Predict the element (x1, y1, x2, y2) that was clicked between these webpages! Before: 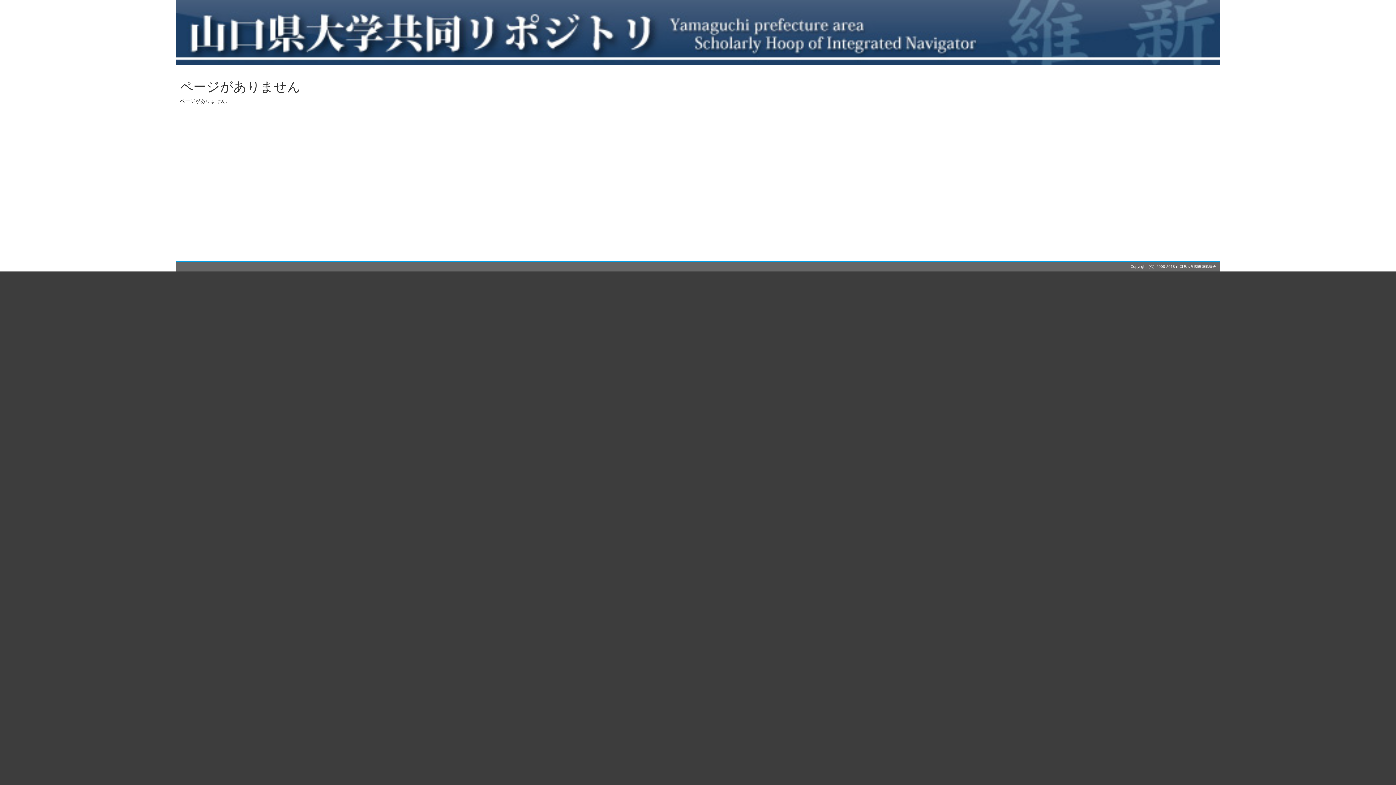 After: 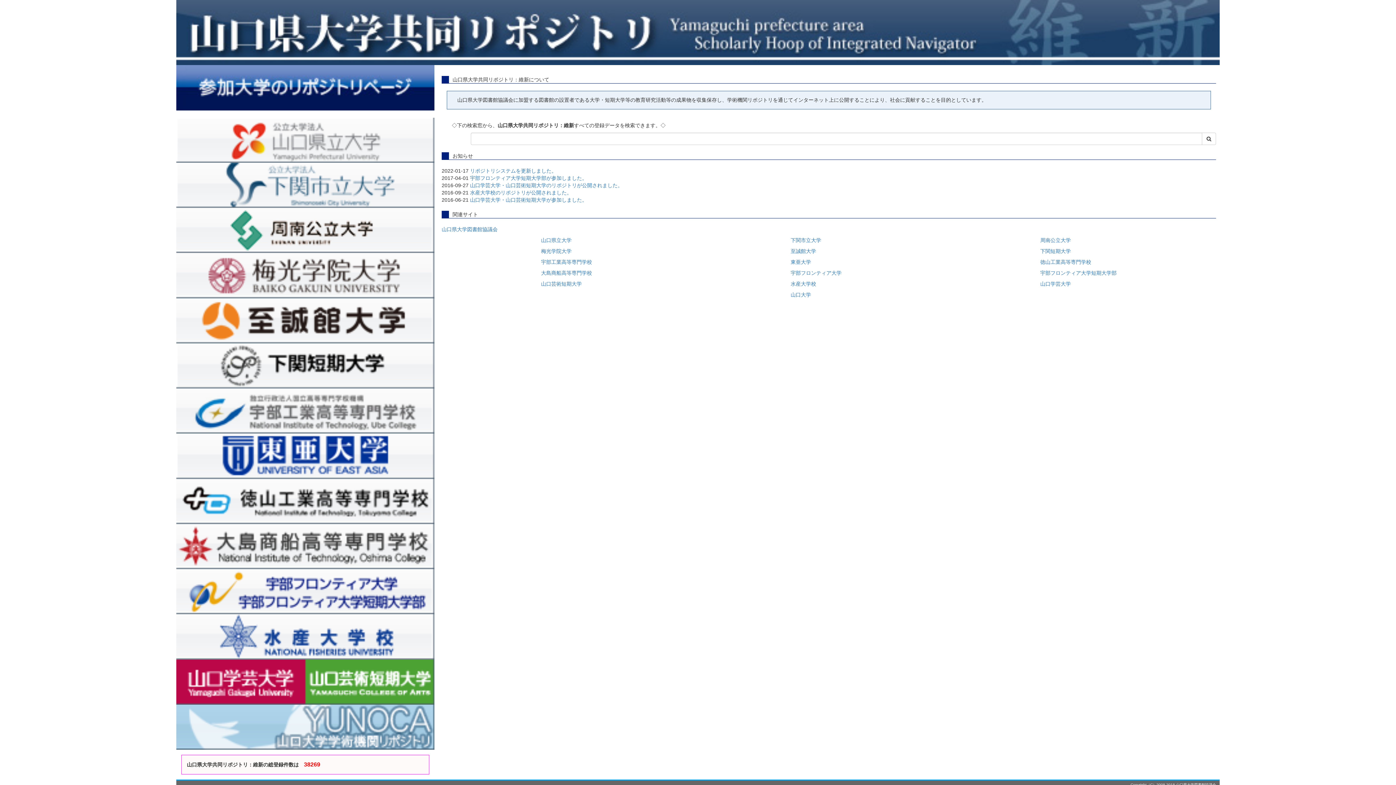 Action: bbox: (176, 29, 1220, 35)